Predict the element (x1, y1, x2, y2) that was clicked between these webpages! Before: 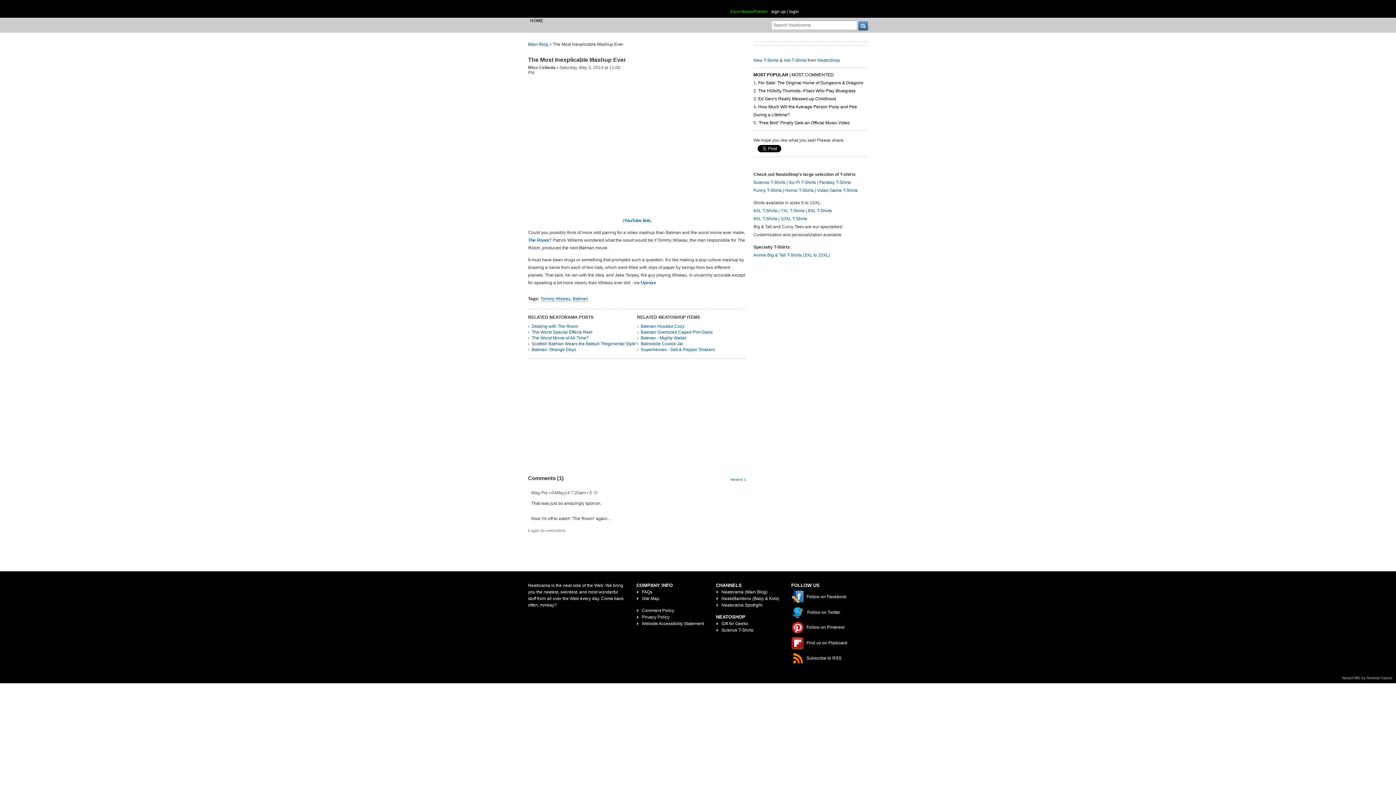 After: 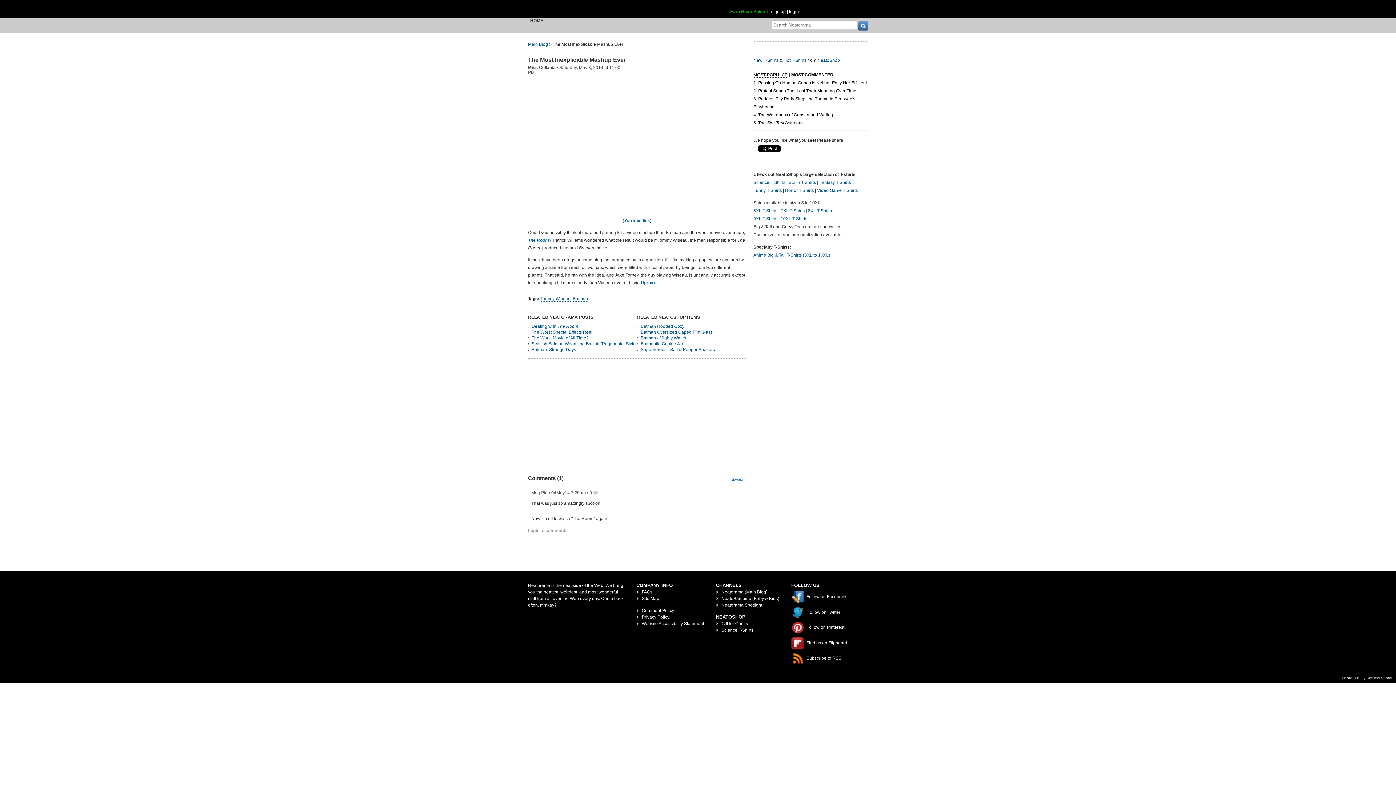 Action: label: MOST POPULAR bbox: (753, 72, 788, 77)